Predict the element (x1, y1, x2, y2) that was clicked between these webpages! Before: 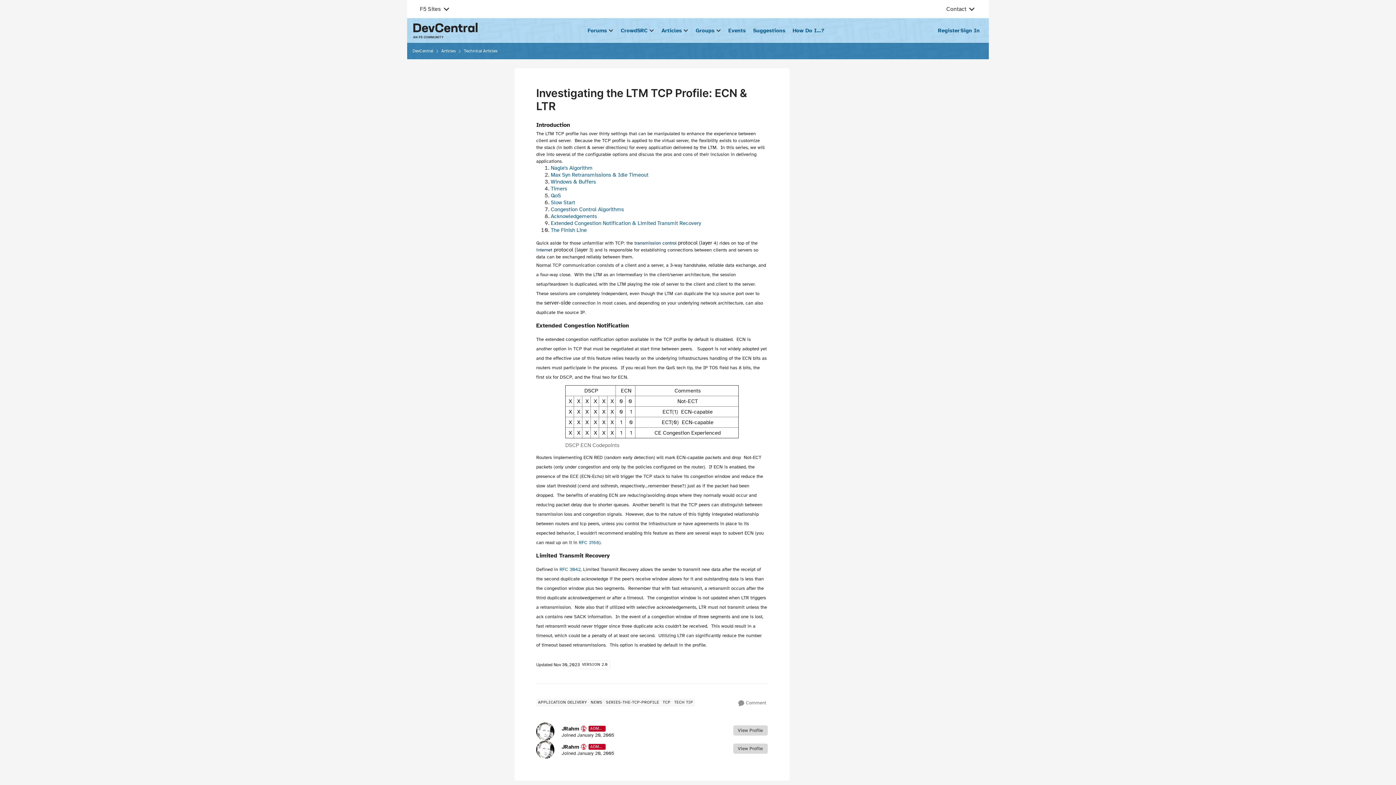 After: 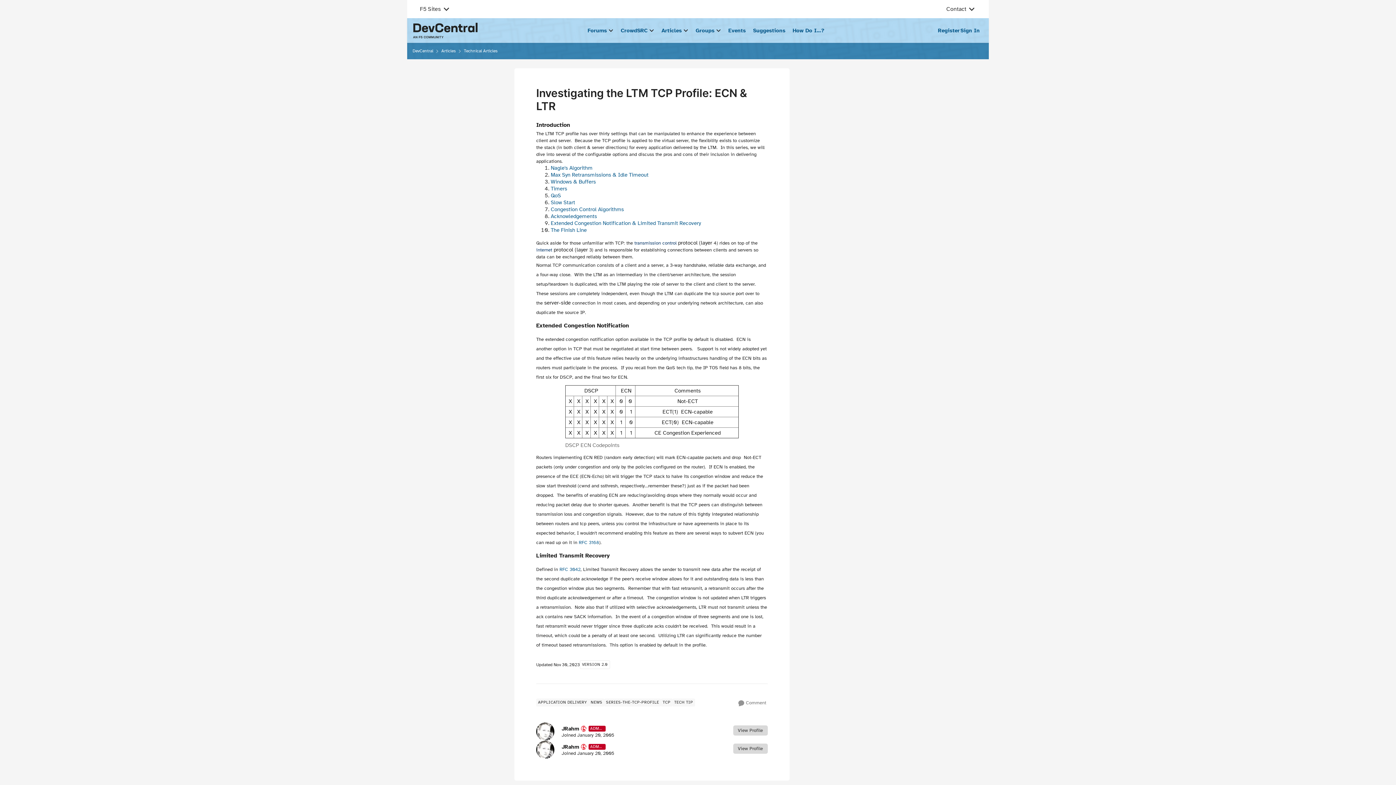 Action: bbox: (550, 213, 597, 219) label: Acknowledgements